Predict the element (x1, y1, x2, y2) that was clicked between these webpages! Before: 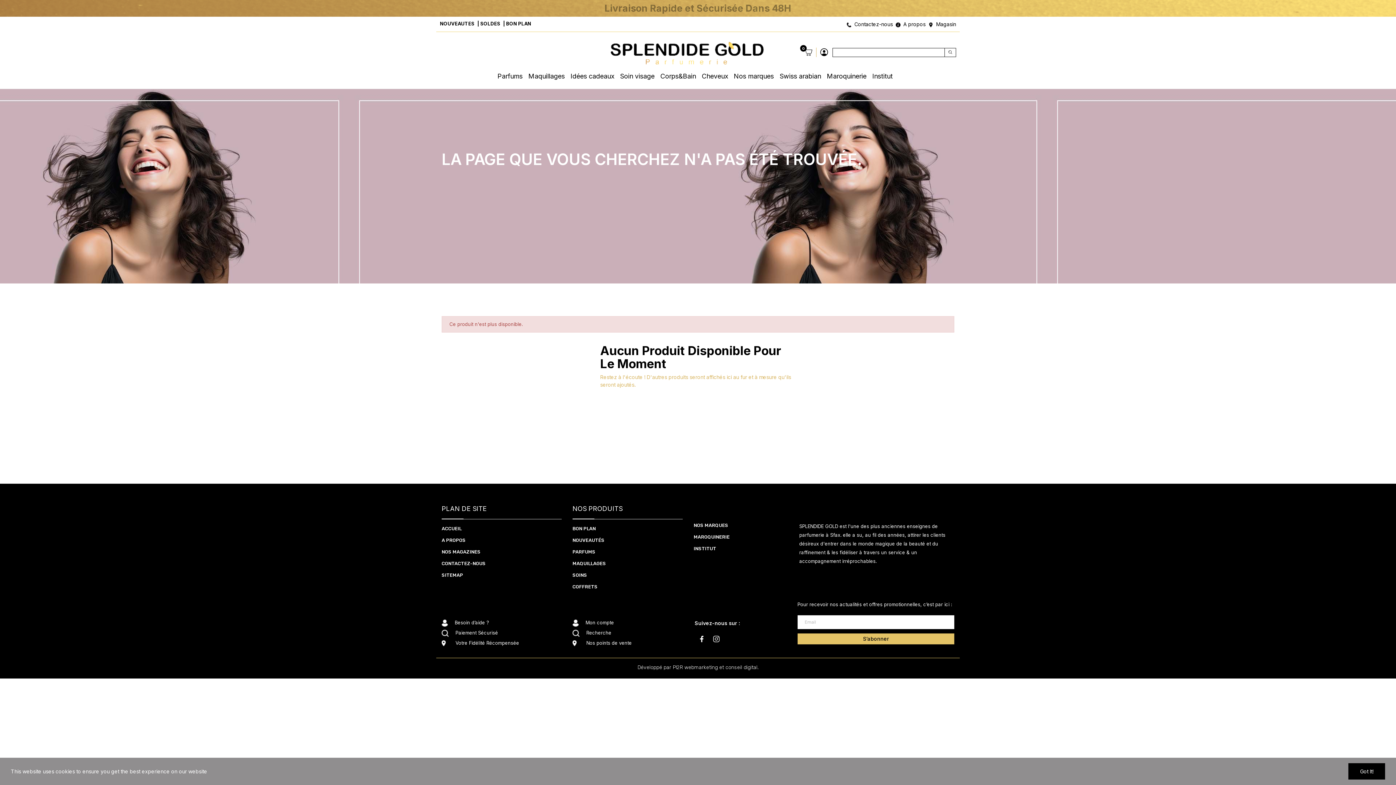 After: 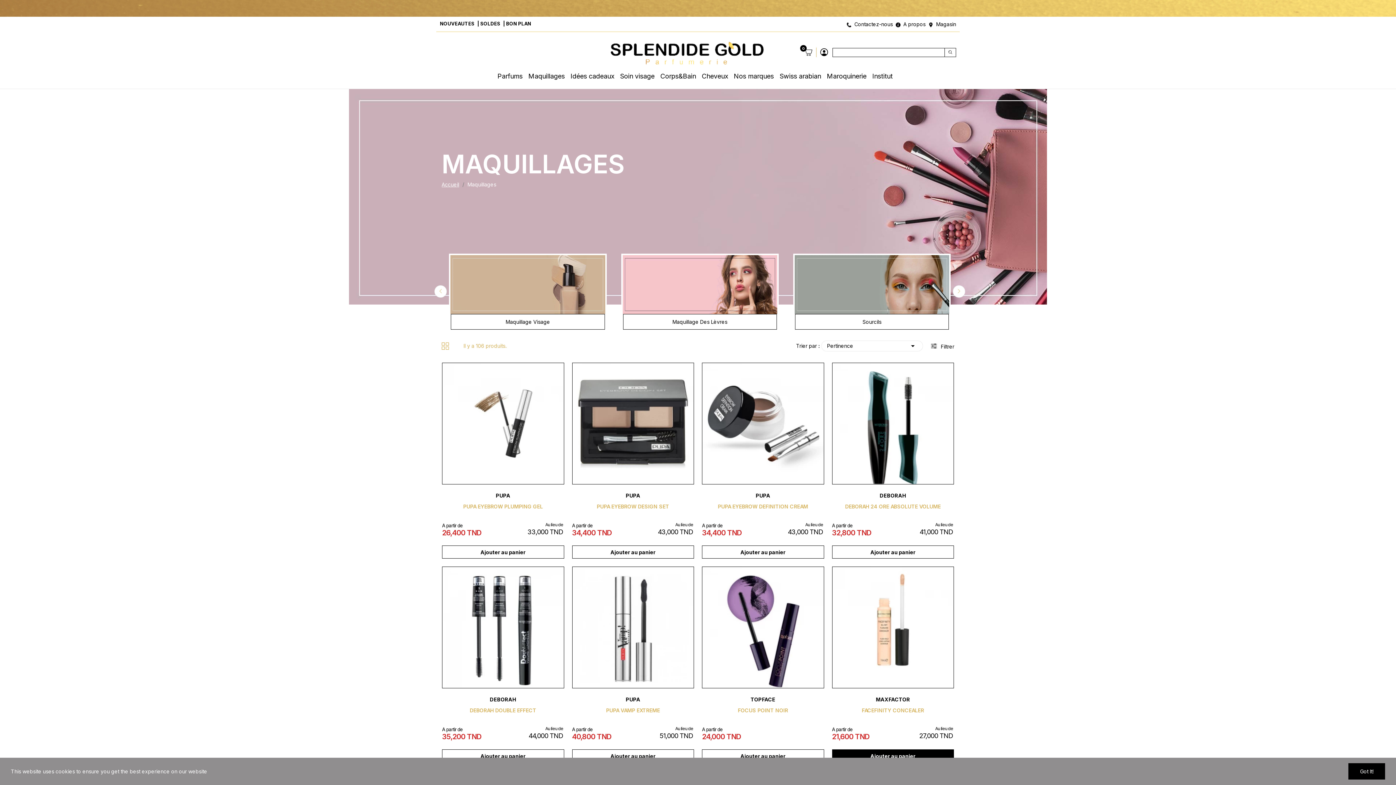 Action: bbox: (572, 560, 683, 567) label: MAQUILLAGES